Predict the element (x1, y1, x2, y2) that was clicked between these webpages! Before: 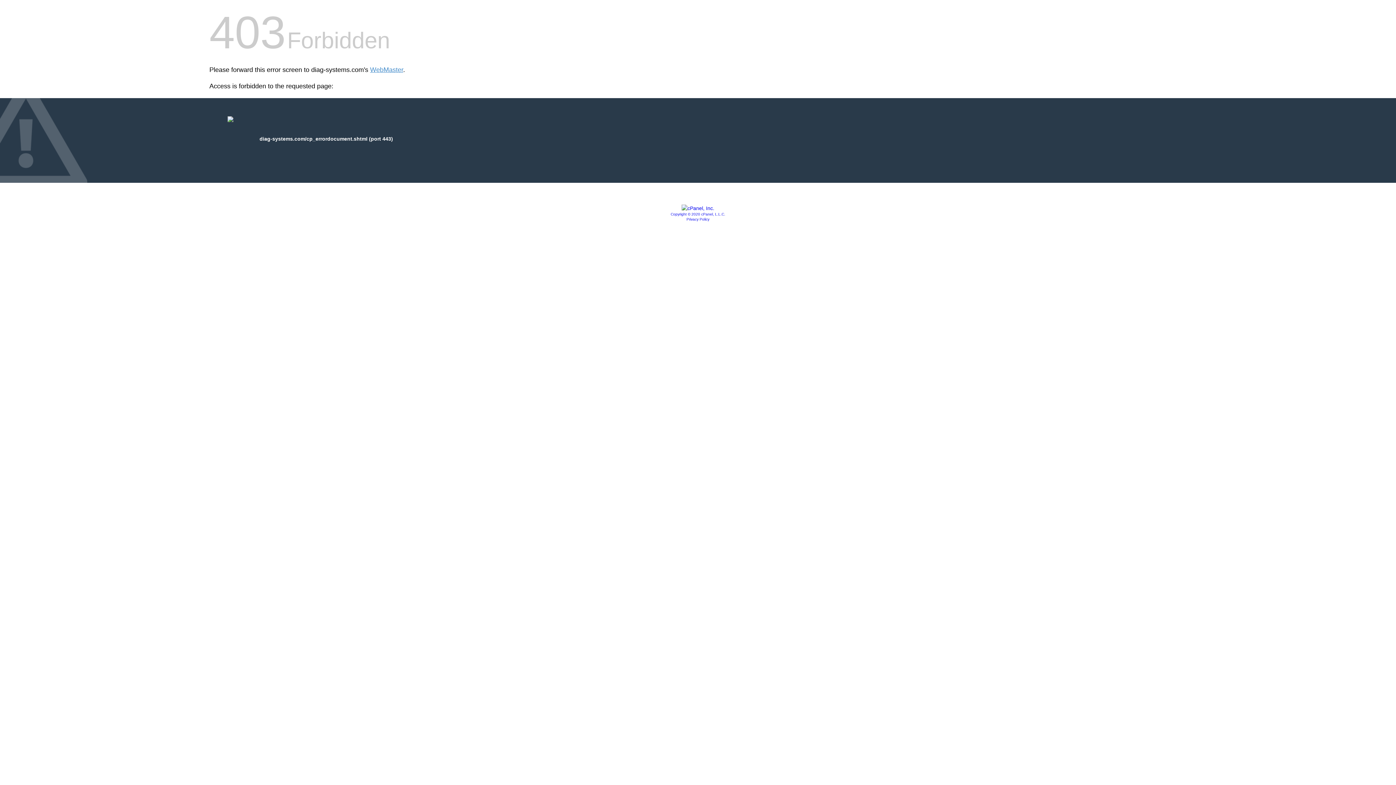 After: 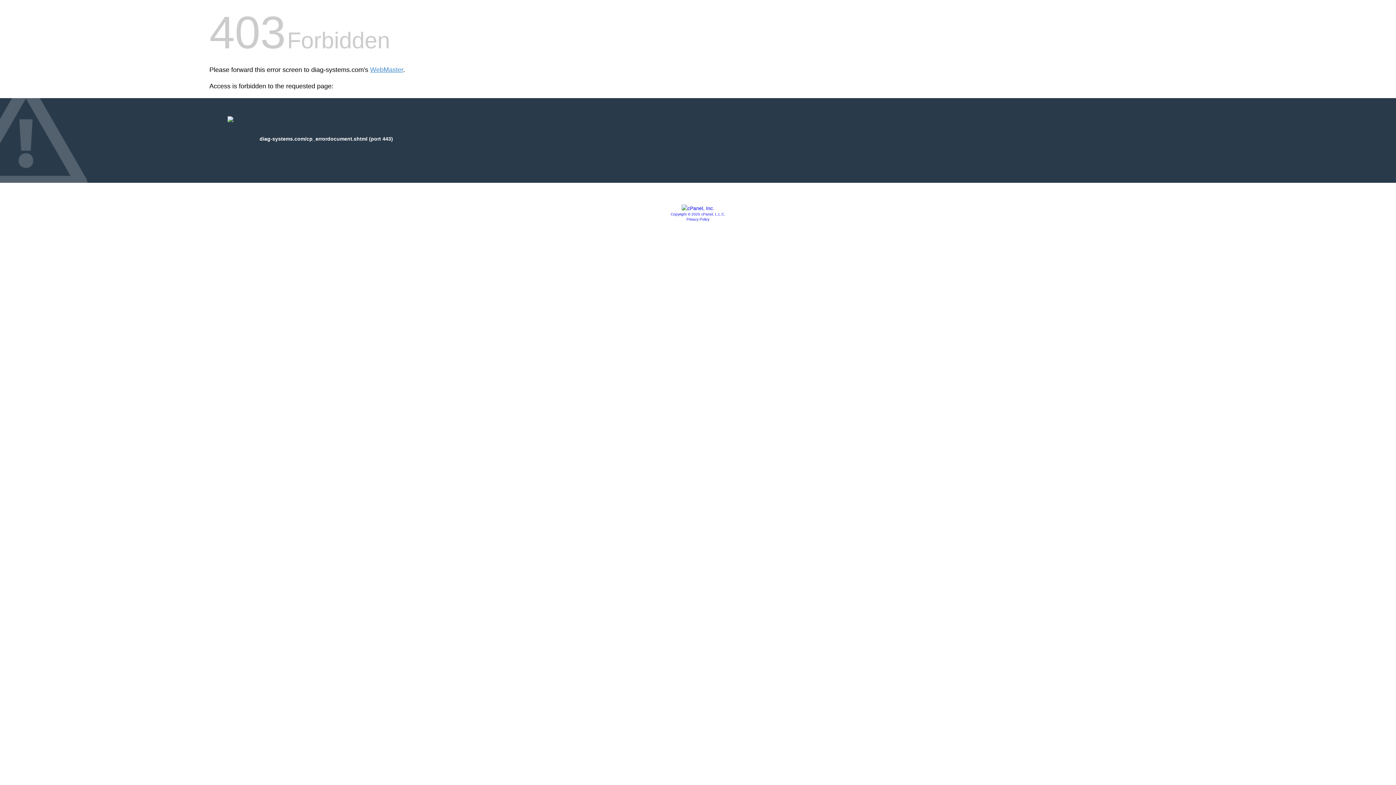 Action: bbox: (681, 205, 714, 211)